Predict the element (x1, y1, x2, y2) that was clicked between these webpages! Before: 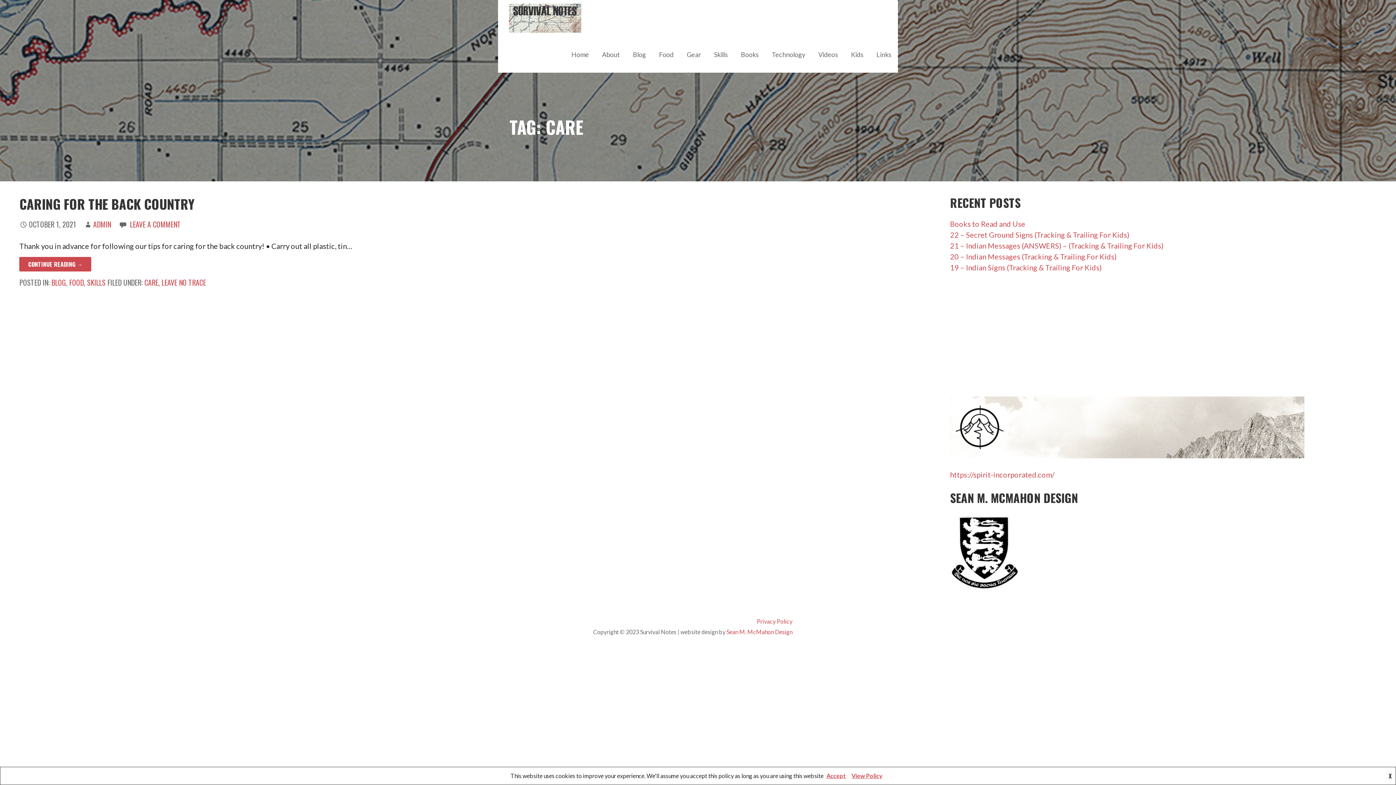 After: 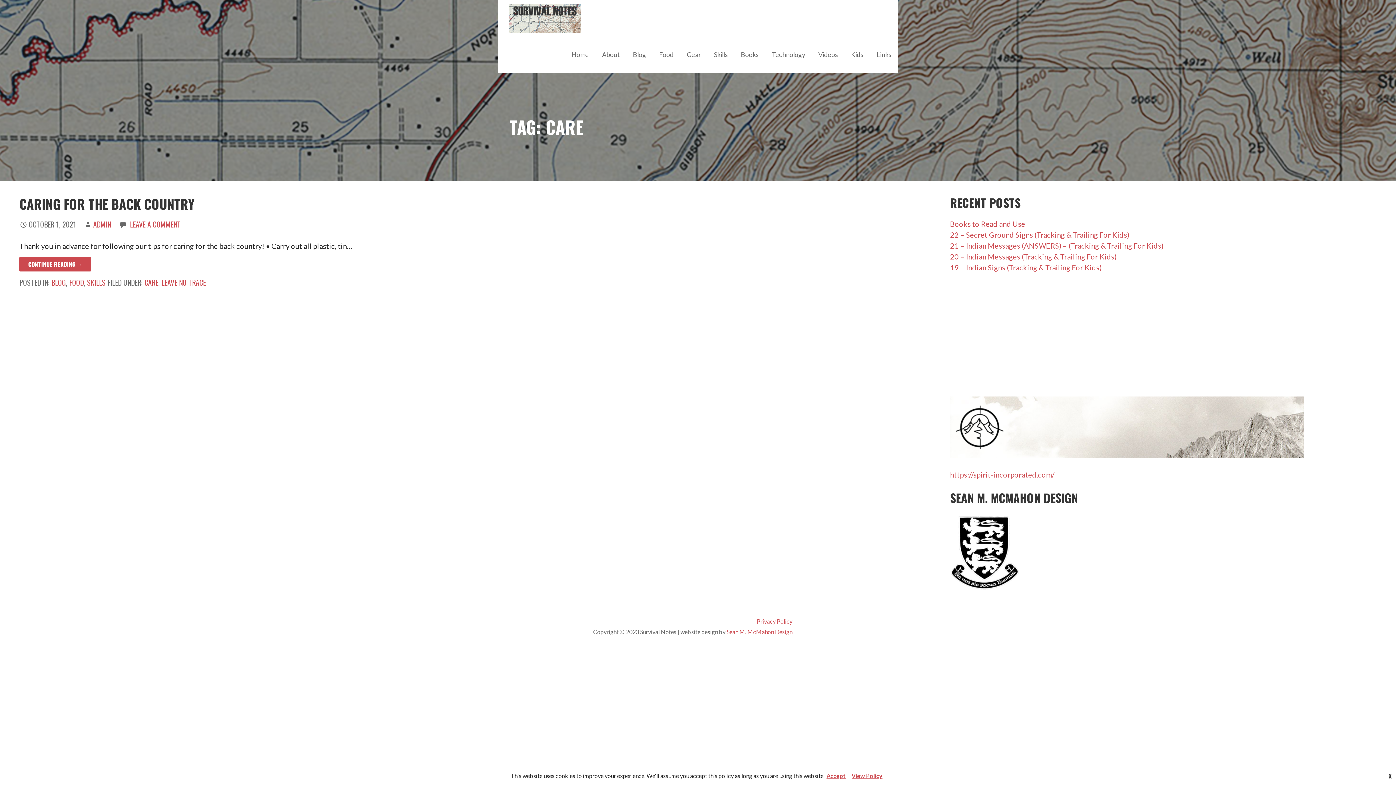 Action: bbox: (950, 396, 1304, 469)